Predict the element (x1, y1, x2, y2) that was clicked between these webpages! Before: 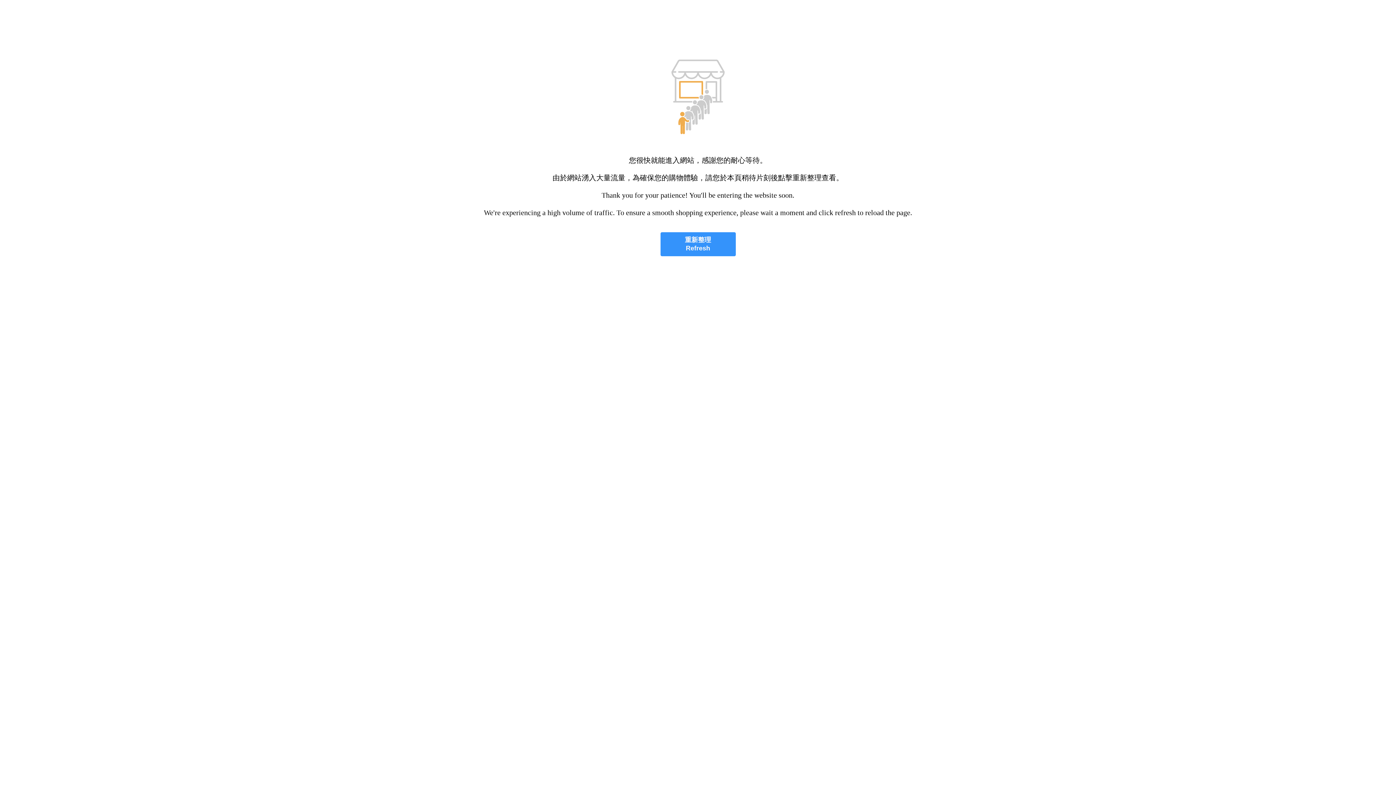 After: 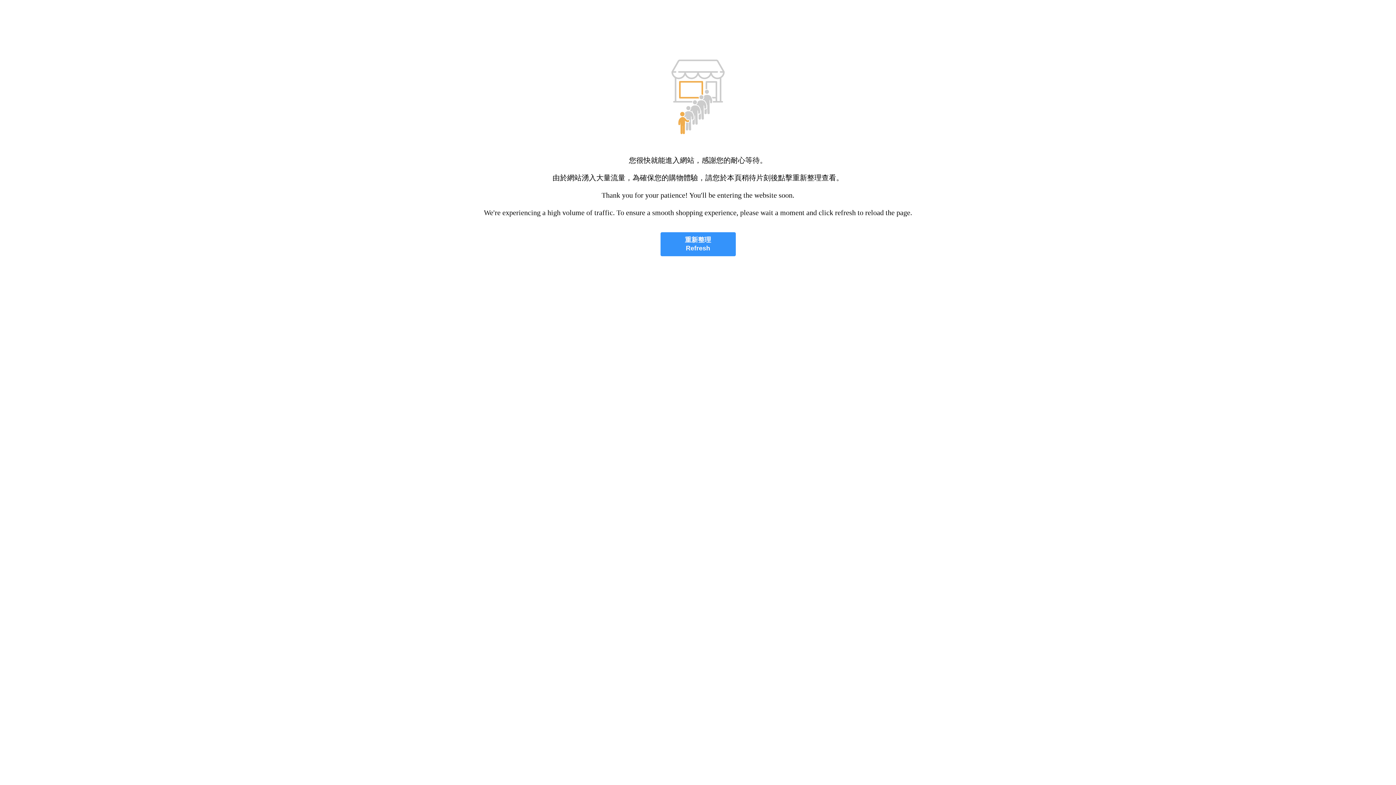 Action: label: 重新整理
Refresh bbox: (660, 232, 735, 256)